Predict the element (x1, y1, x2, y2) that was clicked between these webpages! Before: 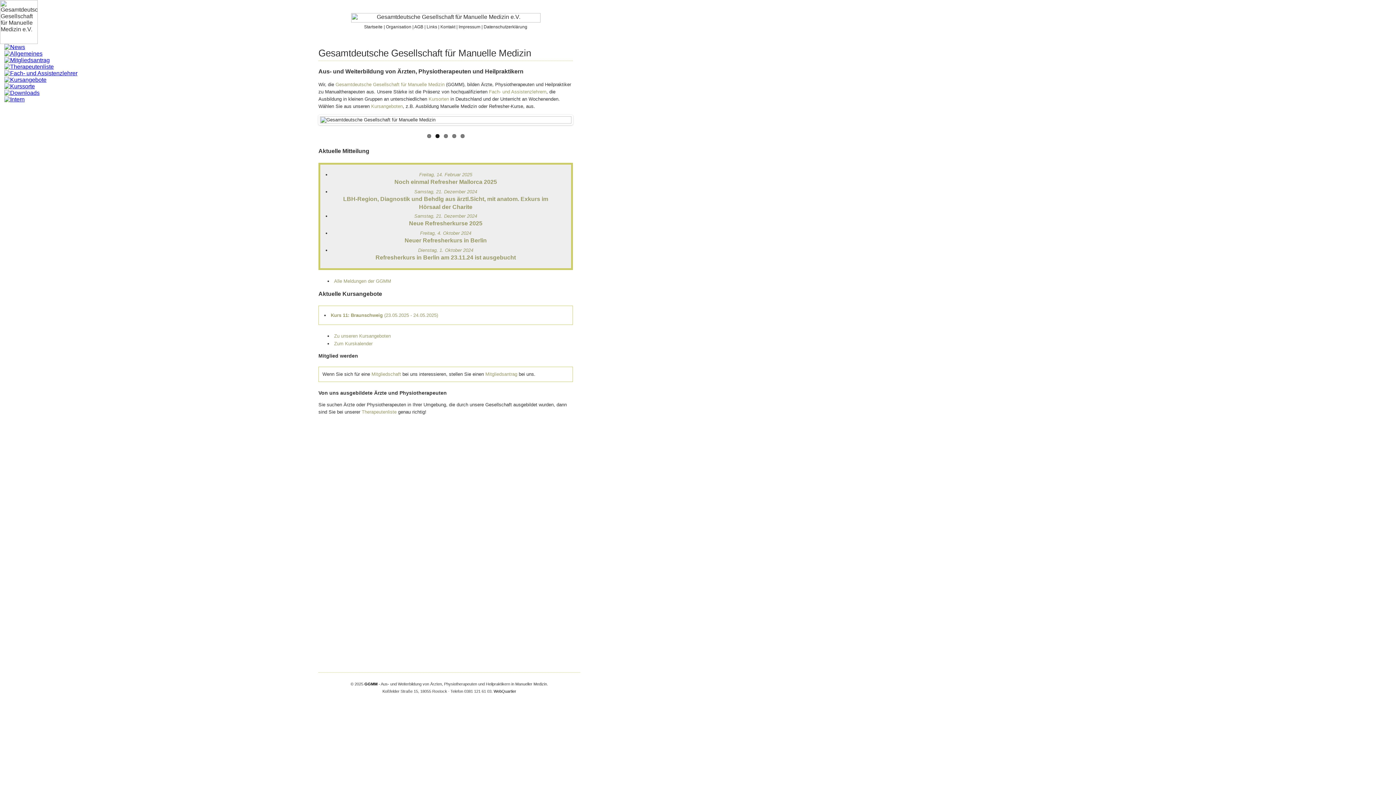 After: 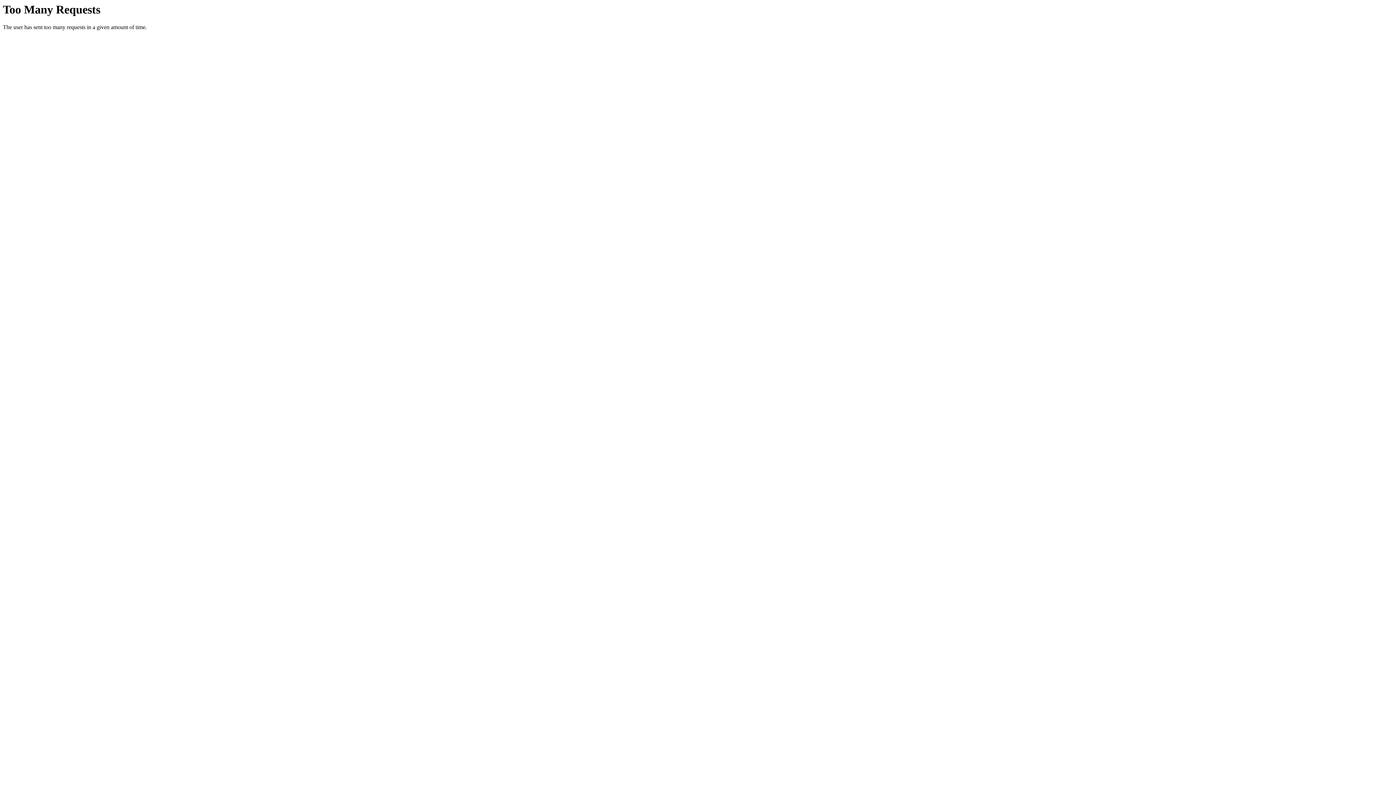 Action: bbox: (4, 50, 42, 56)